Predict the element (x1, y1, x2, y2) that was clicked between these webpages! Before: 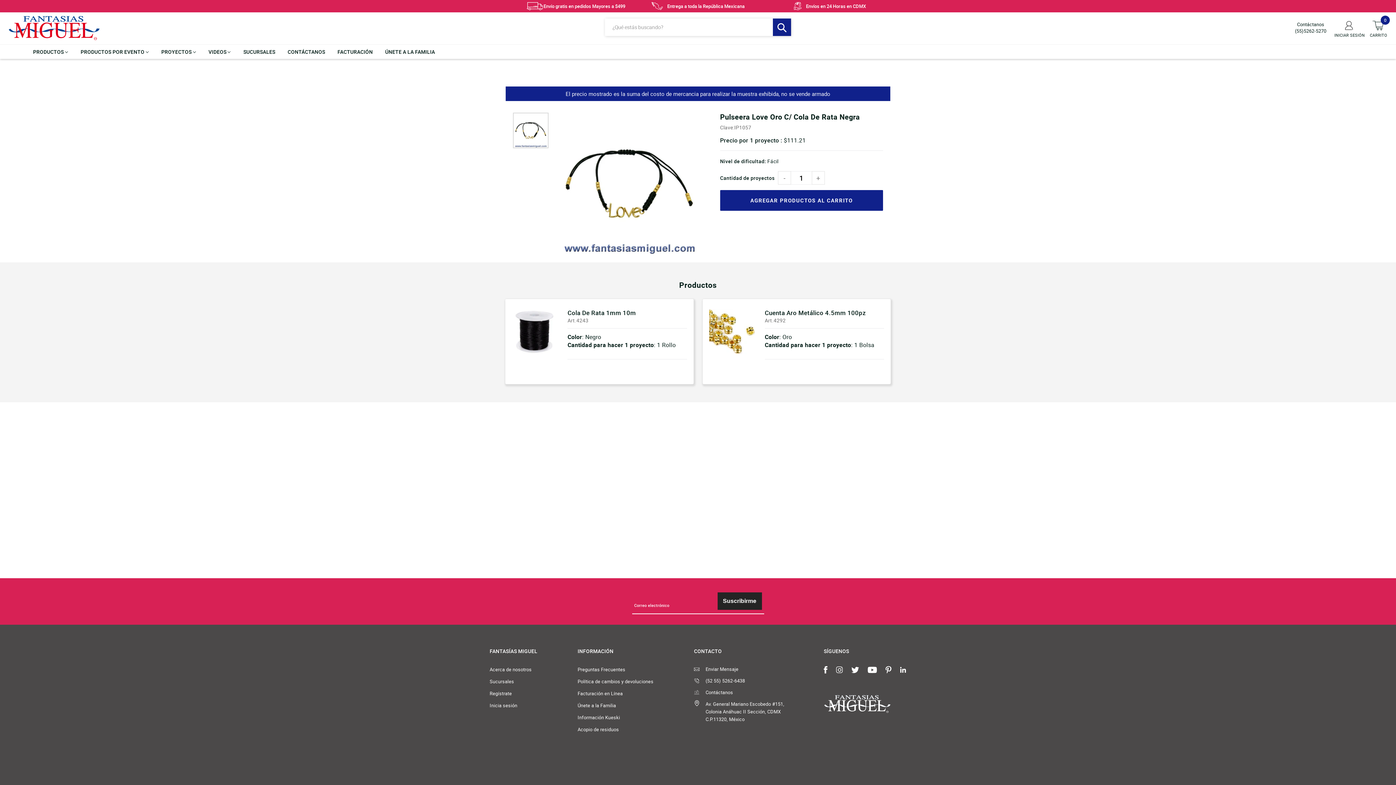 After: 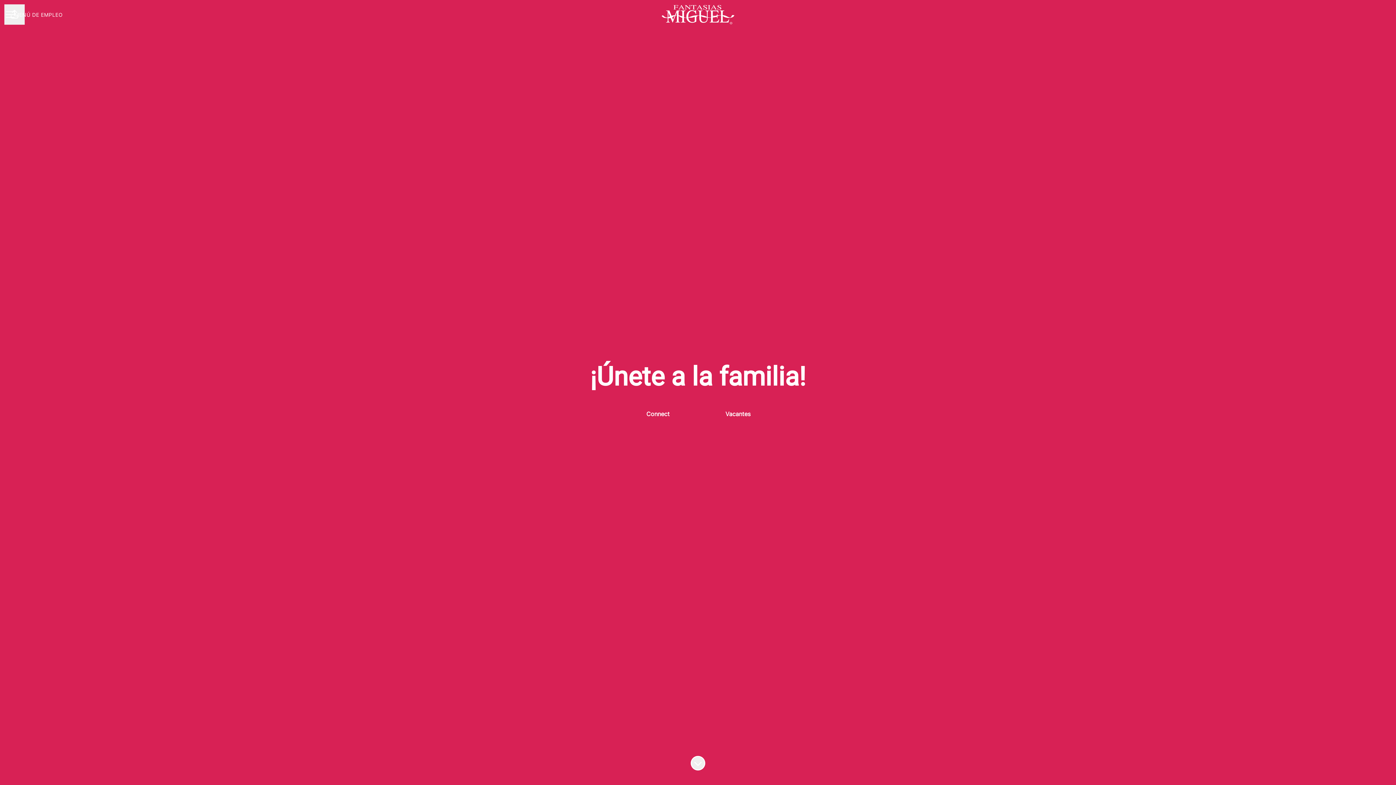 Action: label: ÚNETE A LA FAMILIA bbox: (379, 44, 440, 58)